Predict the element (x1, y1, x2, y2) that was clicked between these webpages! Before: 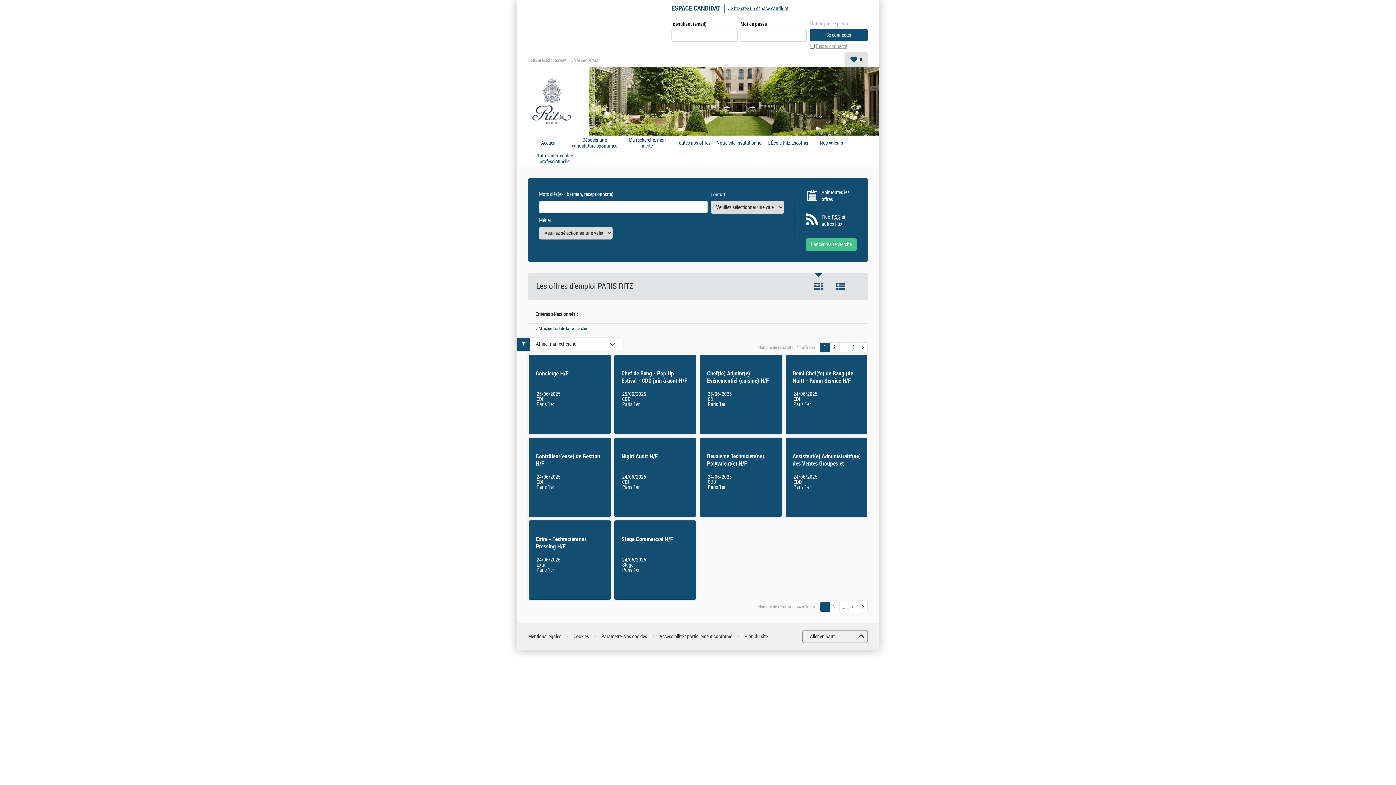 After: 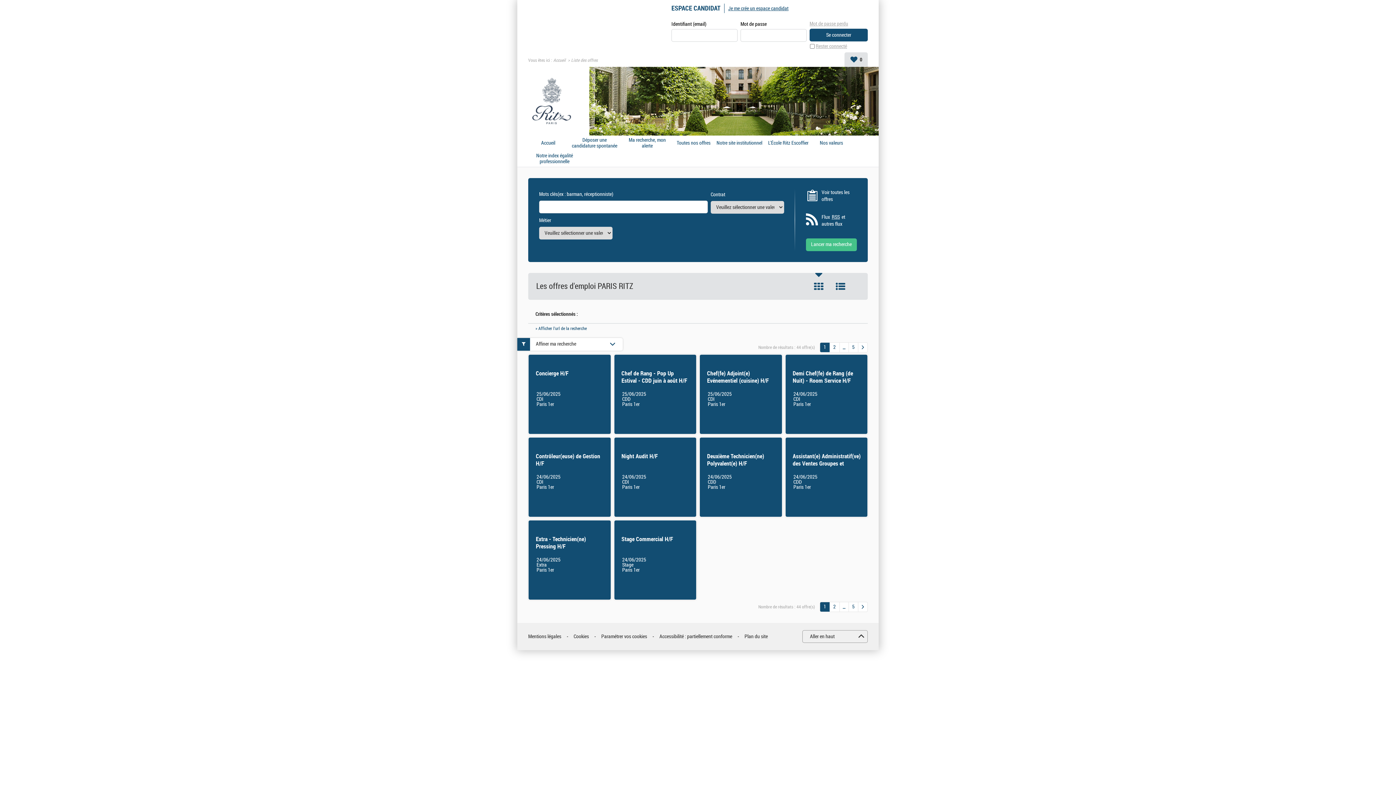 Action: bbox: (601, 633, 647, 640) label: Paramétrer vos cookies